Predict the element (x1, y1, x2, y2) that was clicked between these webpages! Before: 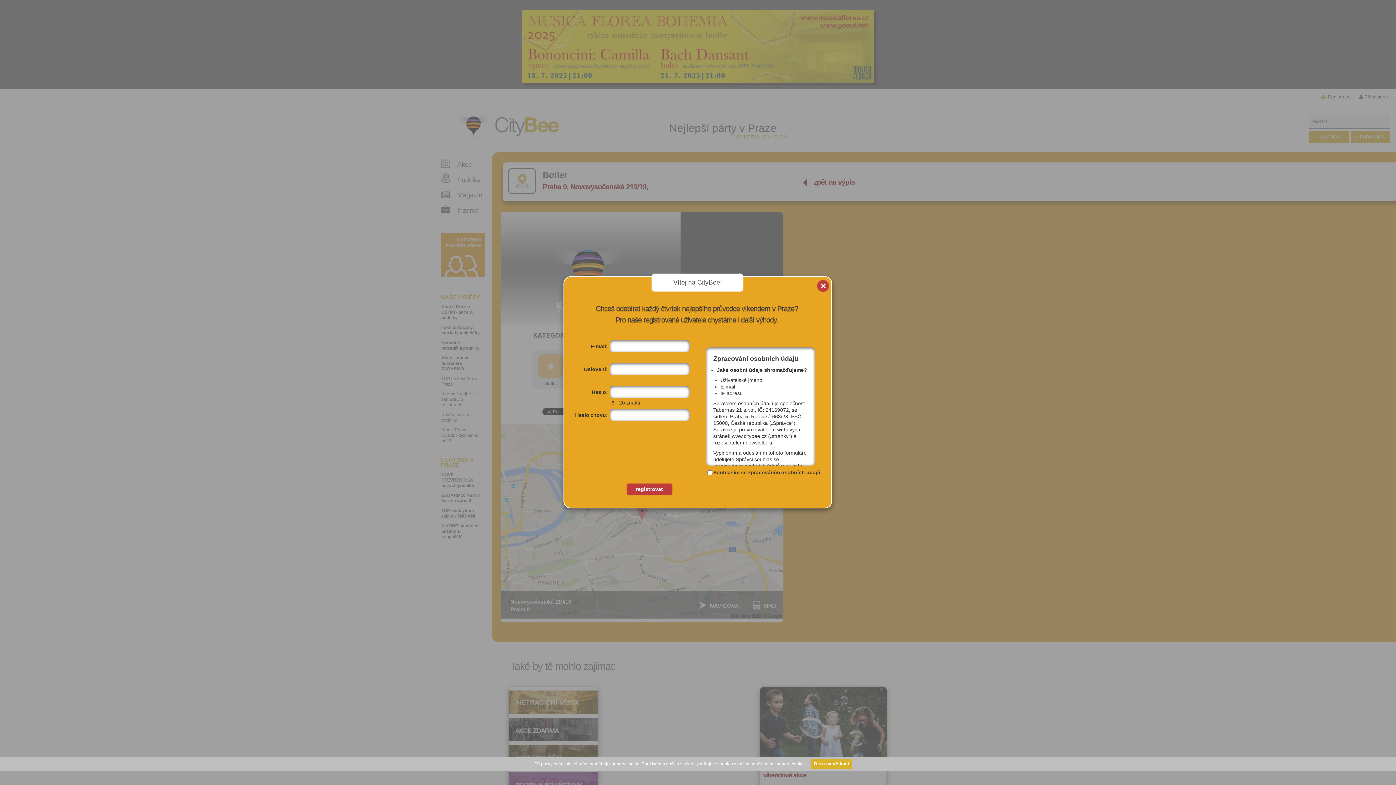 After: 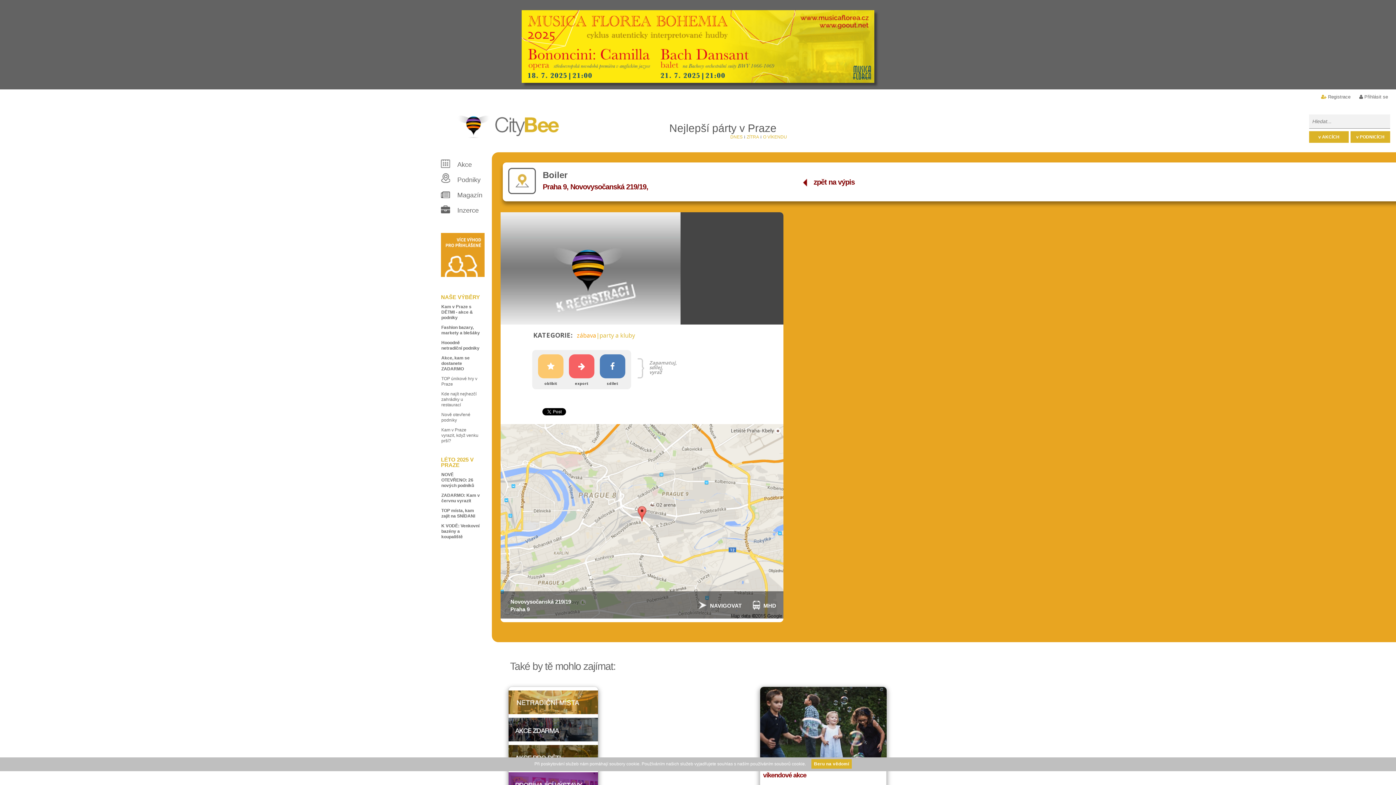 Action: bbox: (816, 280, 830, 295) label: x